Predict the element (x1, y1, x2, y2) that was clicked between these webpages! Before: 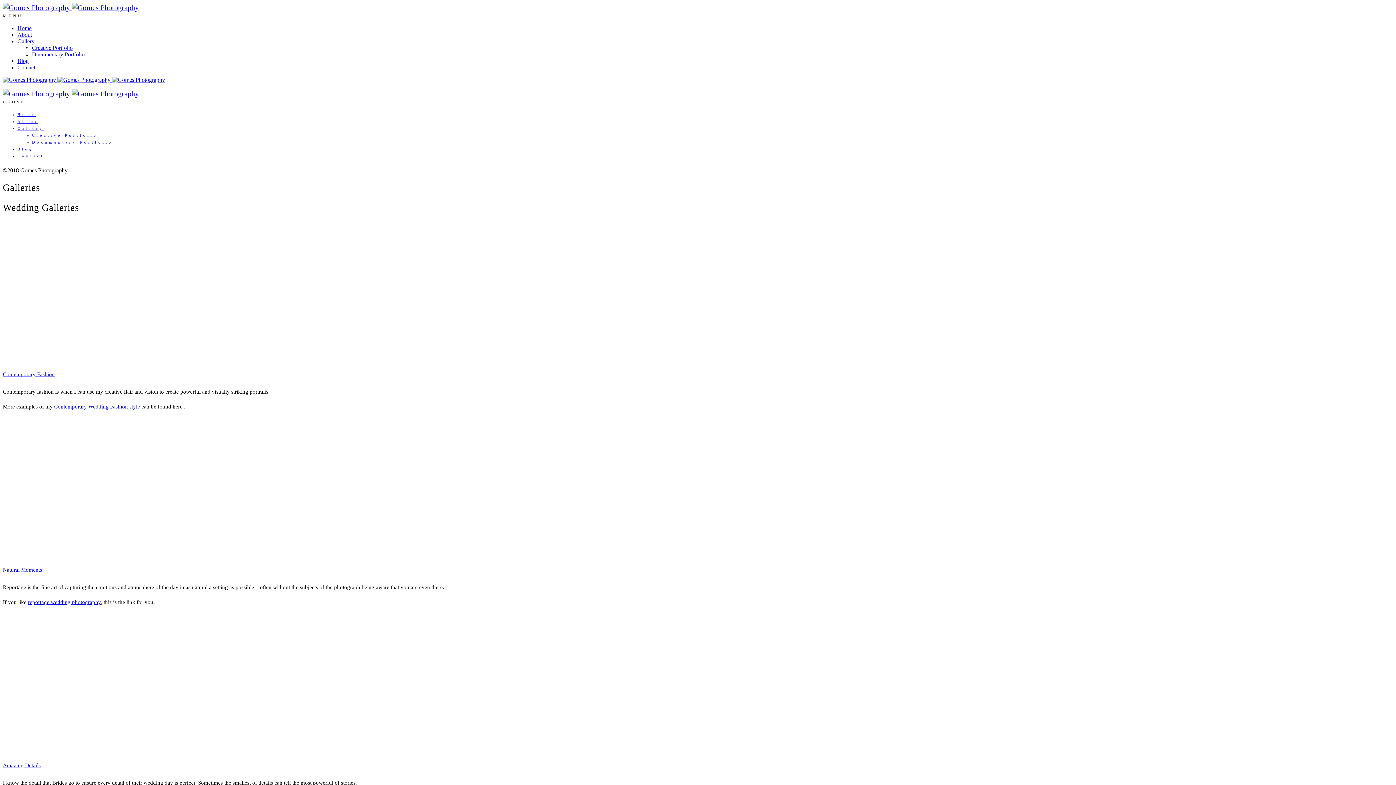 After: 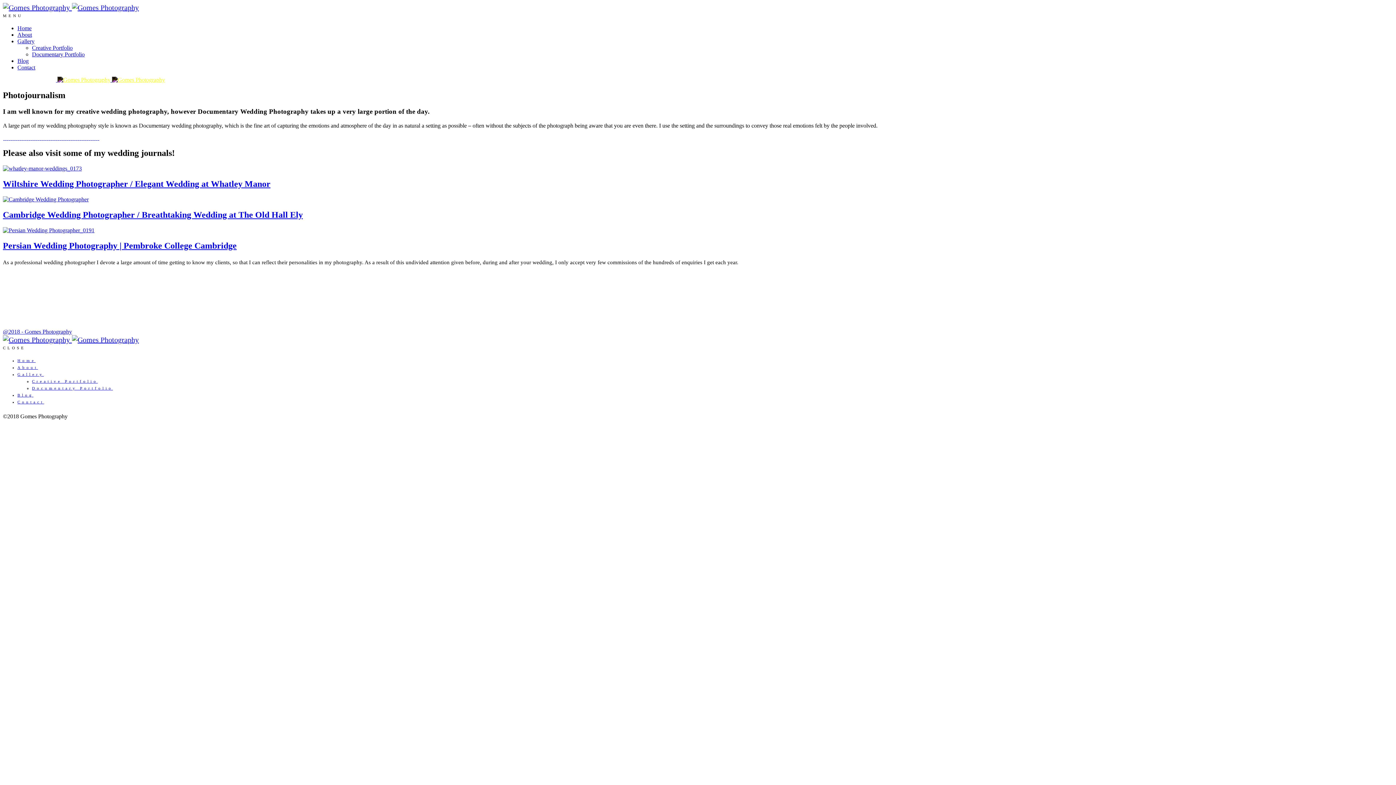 Action: bbox: (32, 51, 84, 57) label: Documentary Portfolio